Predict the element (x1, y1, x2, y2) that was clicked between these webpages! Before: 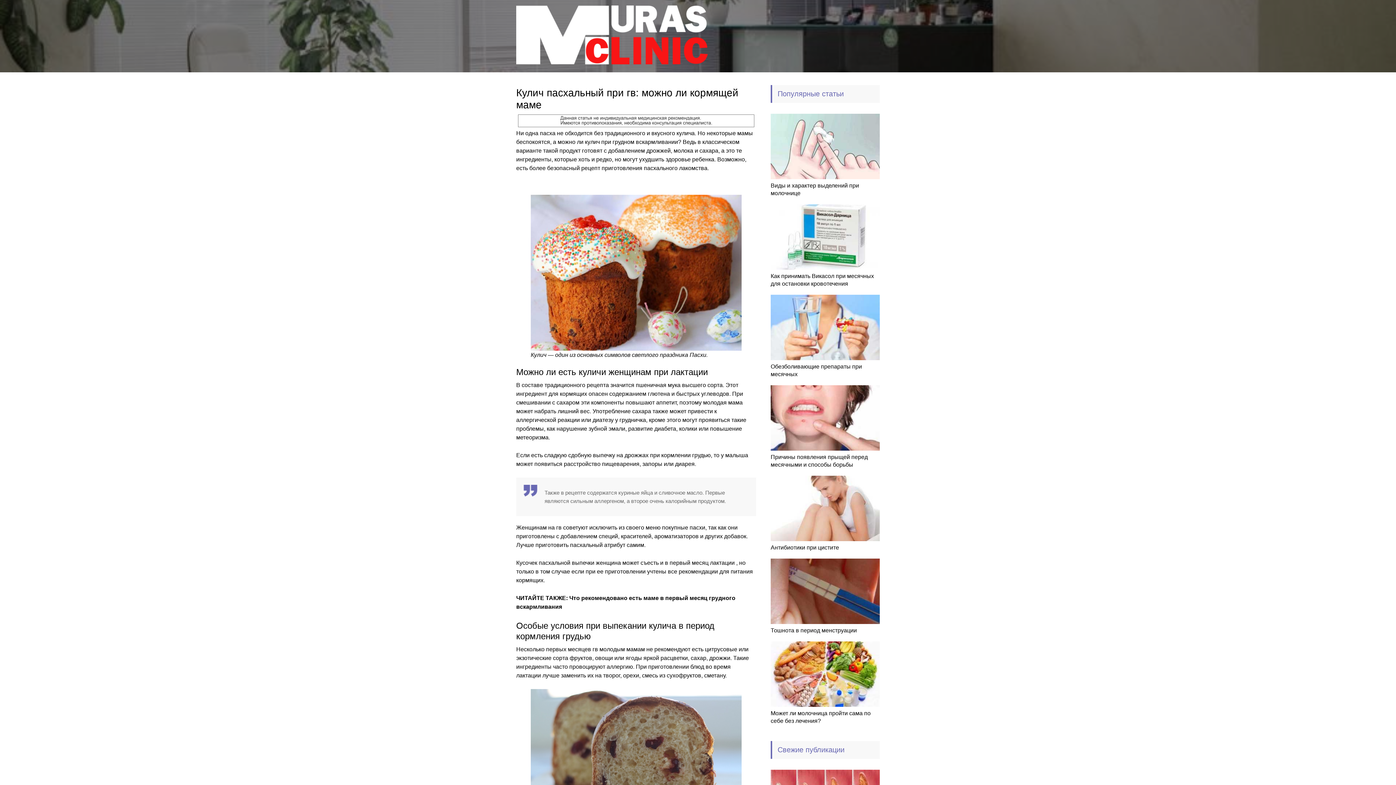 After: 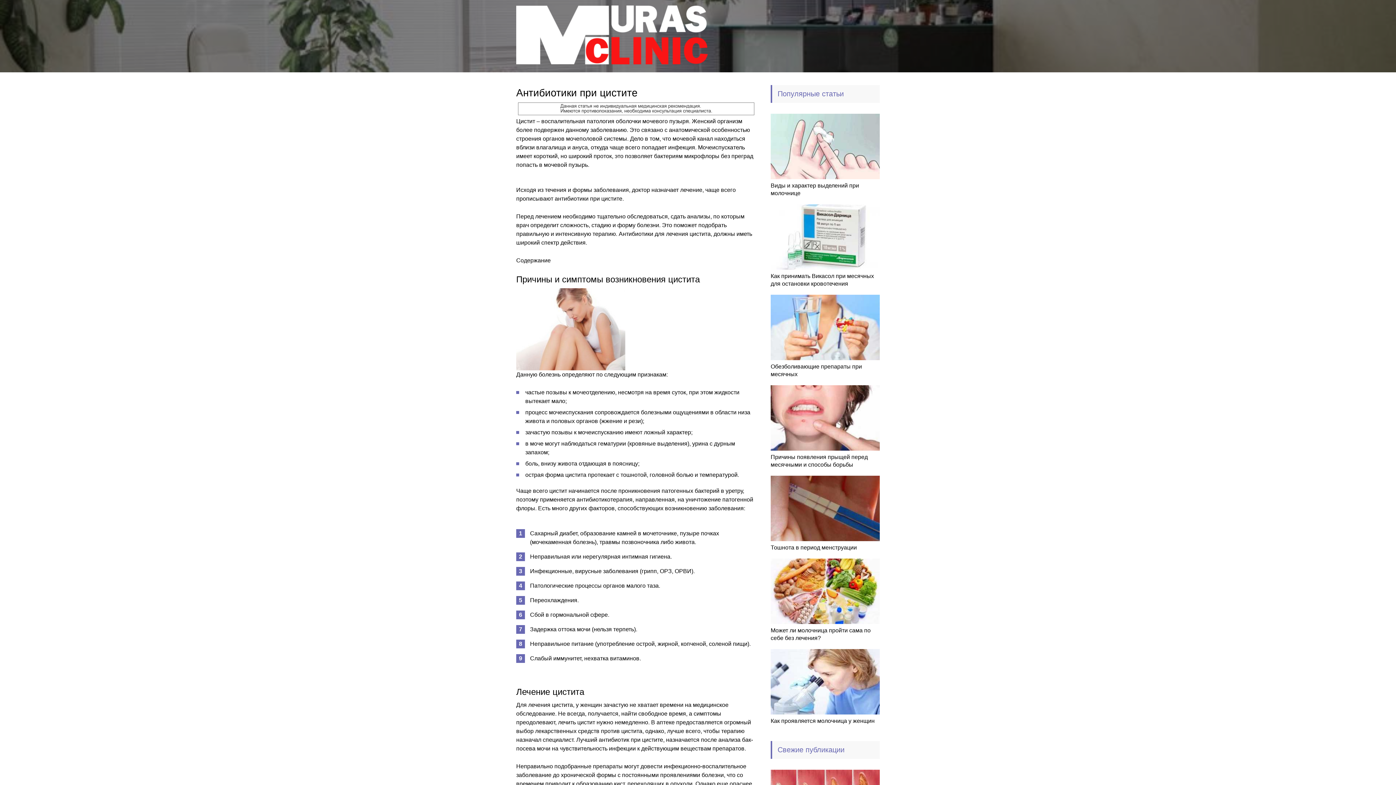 Action: bbox: (770, 544, 839, 550) label: Антибиотики при цистите